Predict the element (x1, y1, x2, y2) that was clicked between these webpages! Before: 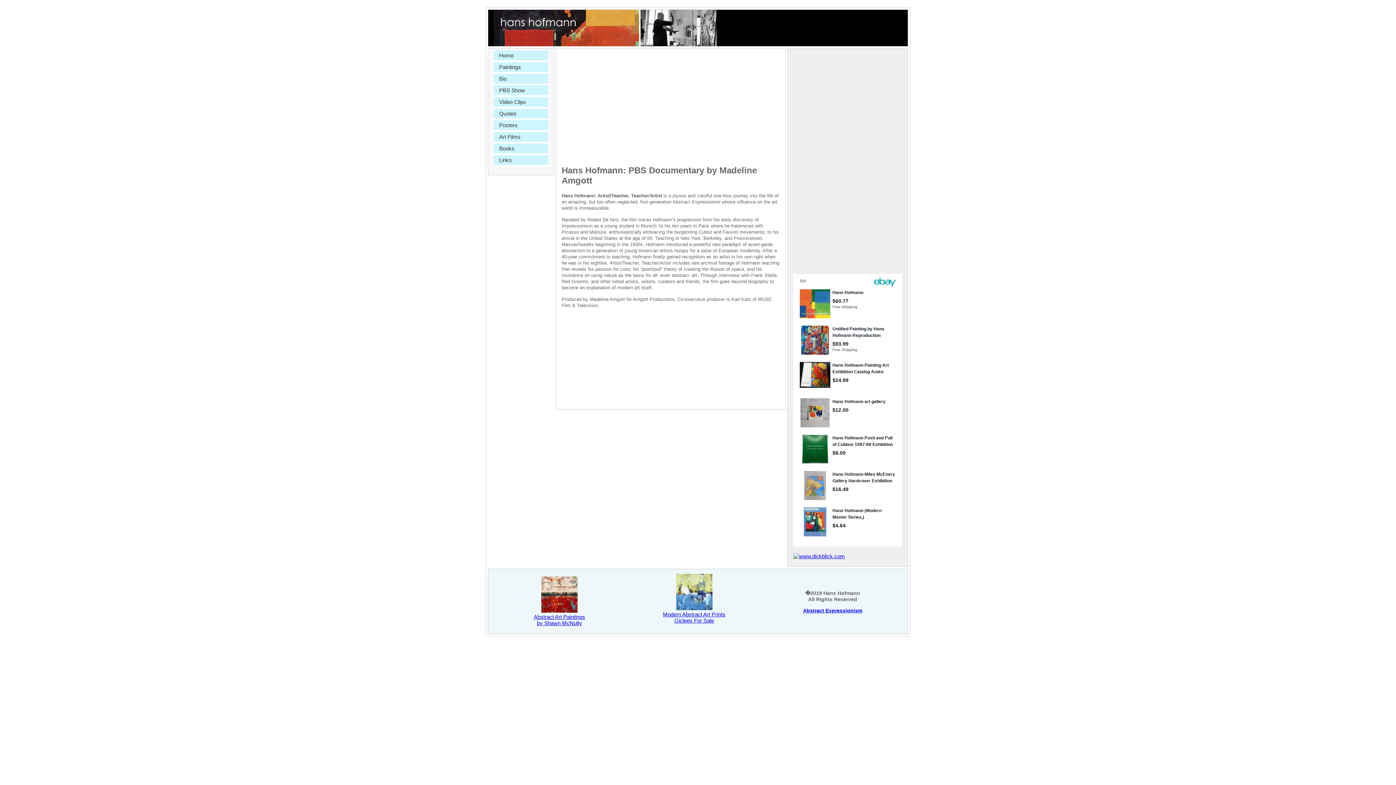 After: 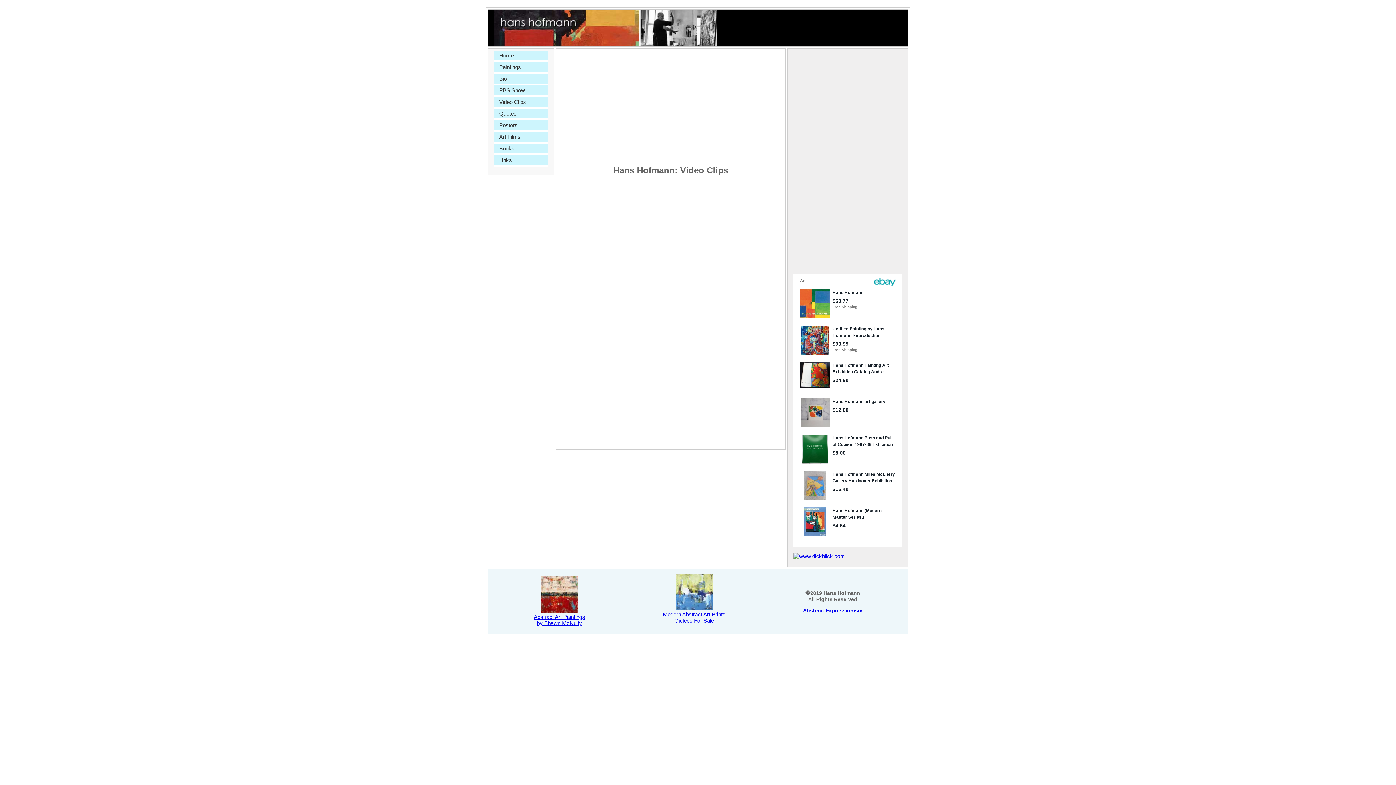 Action: bbox: (493, 97, 531, 106) label: Video Clips